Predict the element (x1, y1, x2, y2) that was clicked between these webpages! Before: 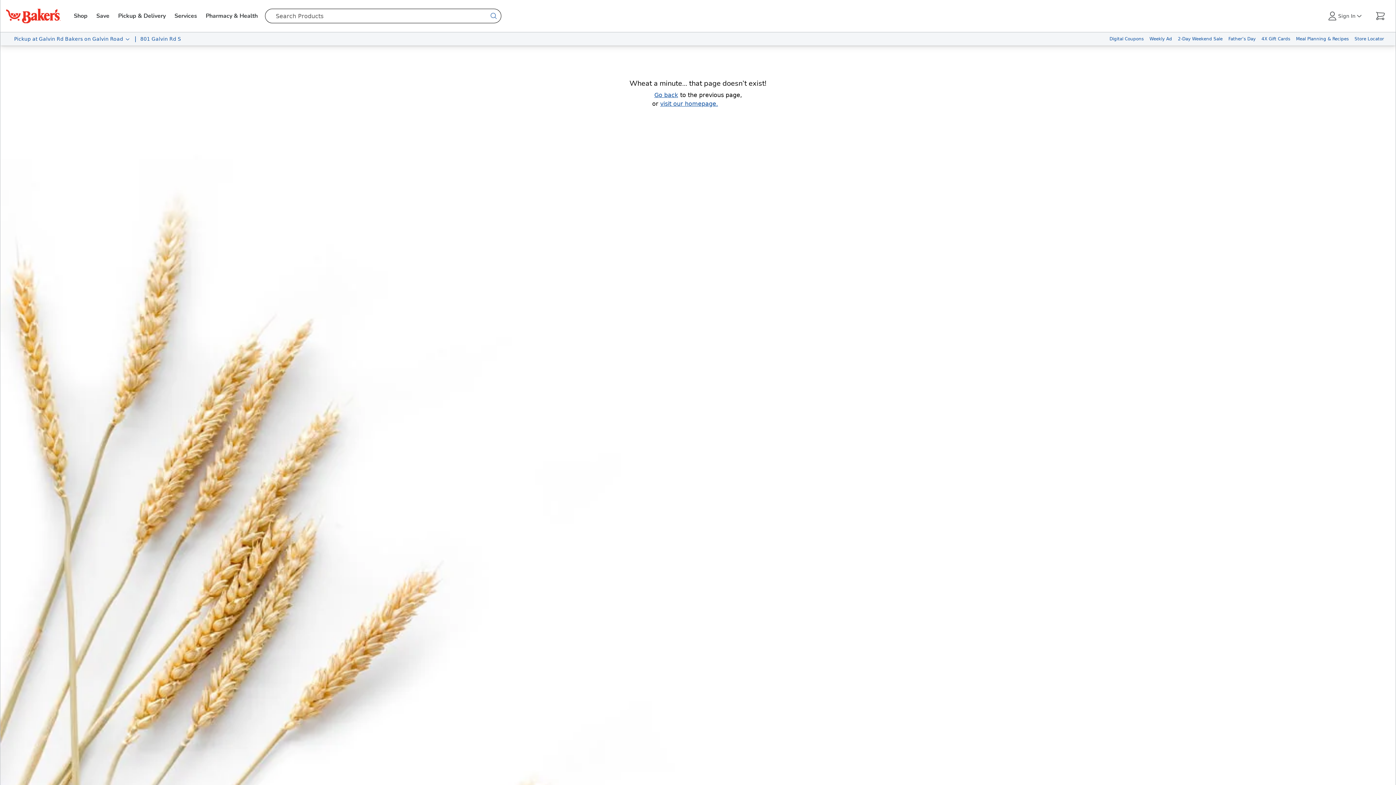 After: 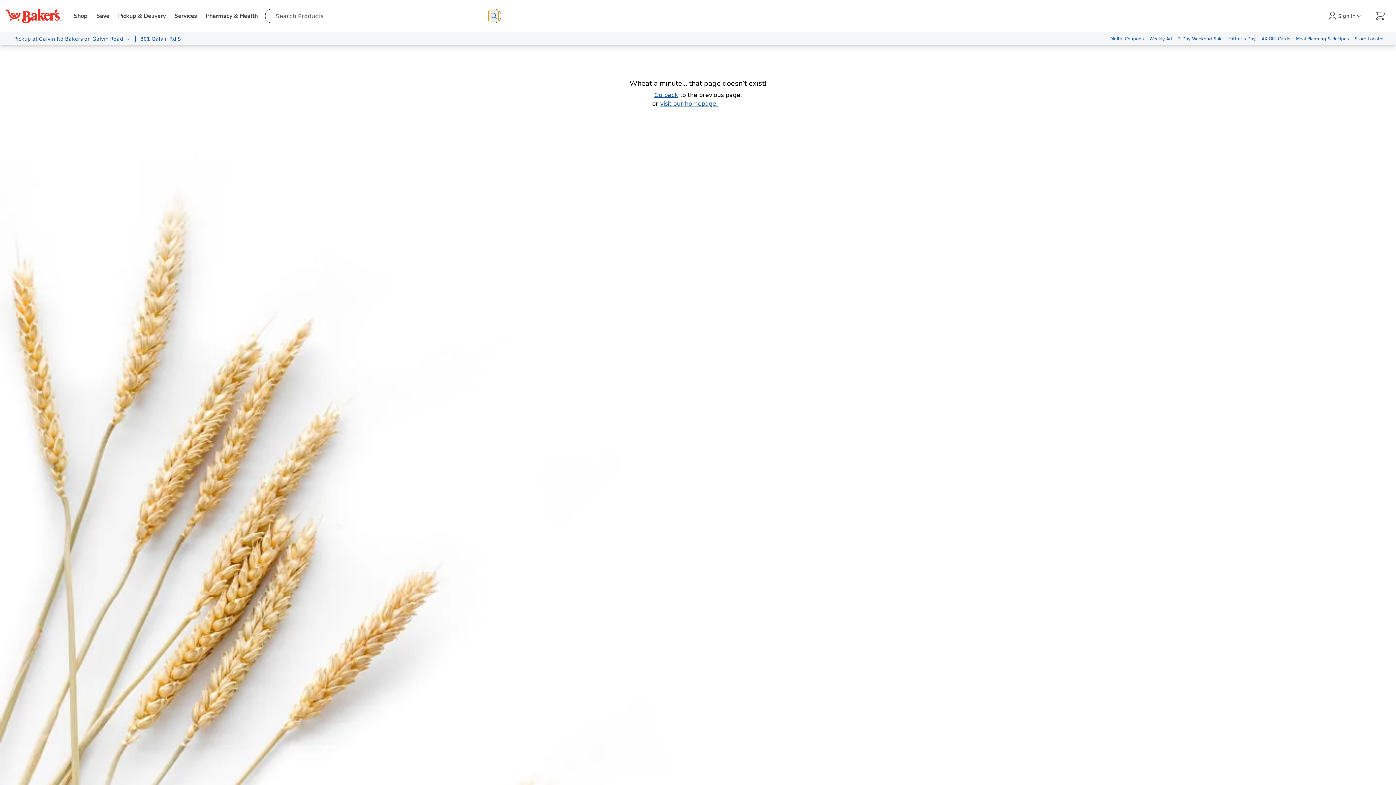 Action: label: search bbox: (488, 10, 499, 21)